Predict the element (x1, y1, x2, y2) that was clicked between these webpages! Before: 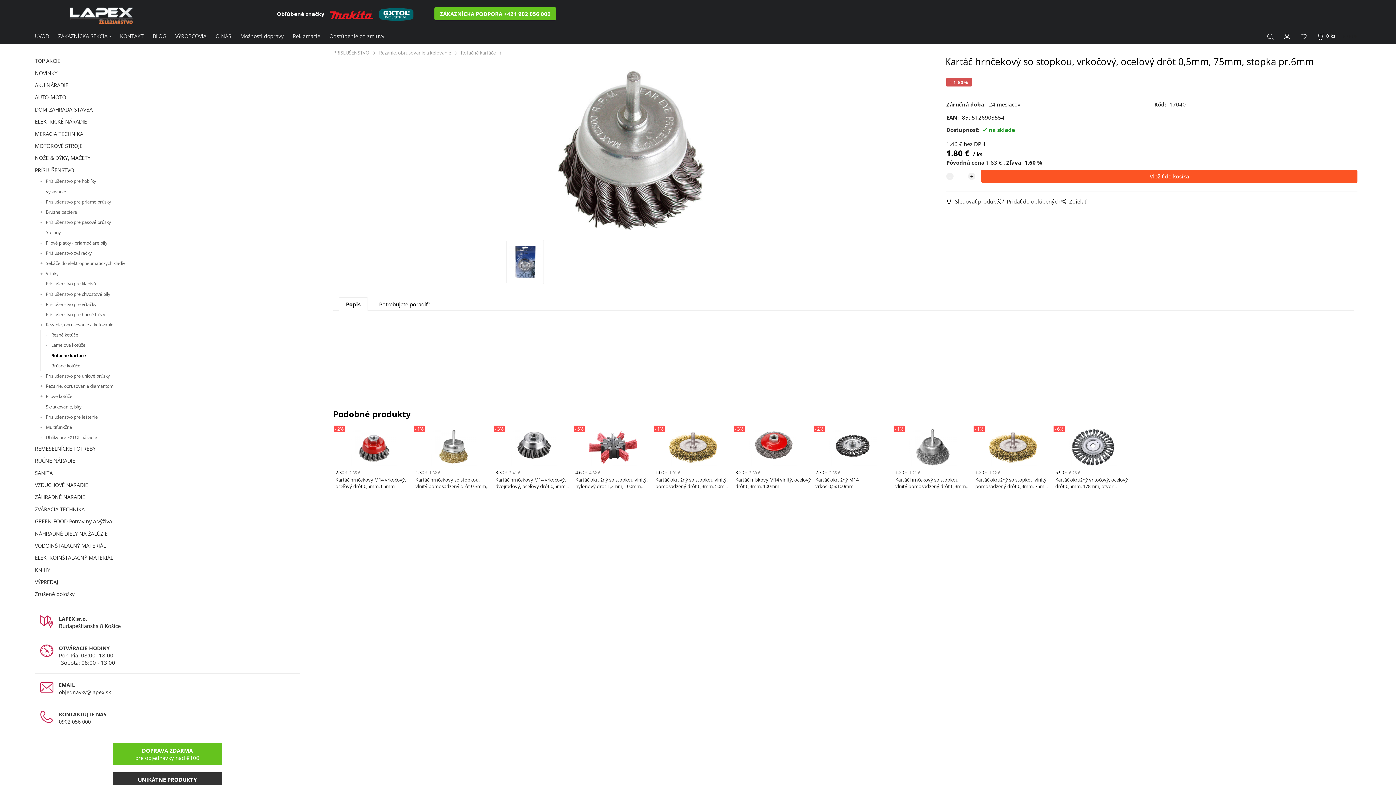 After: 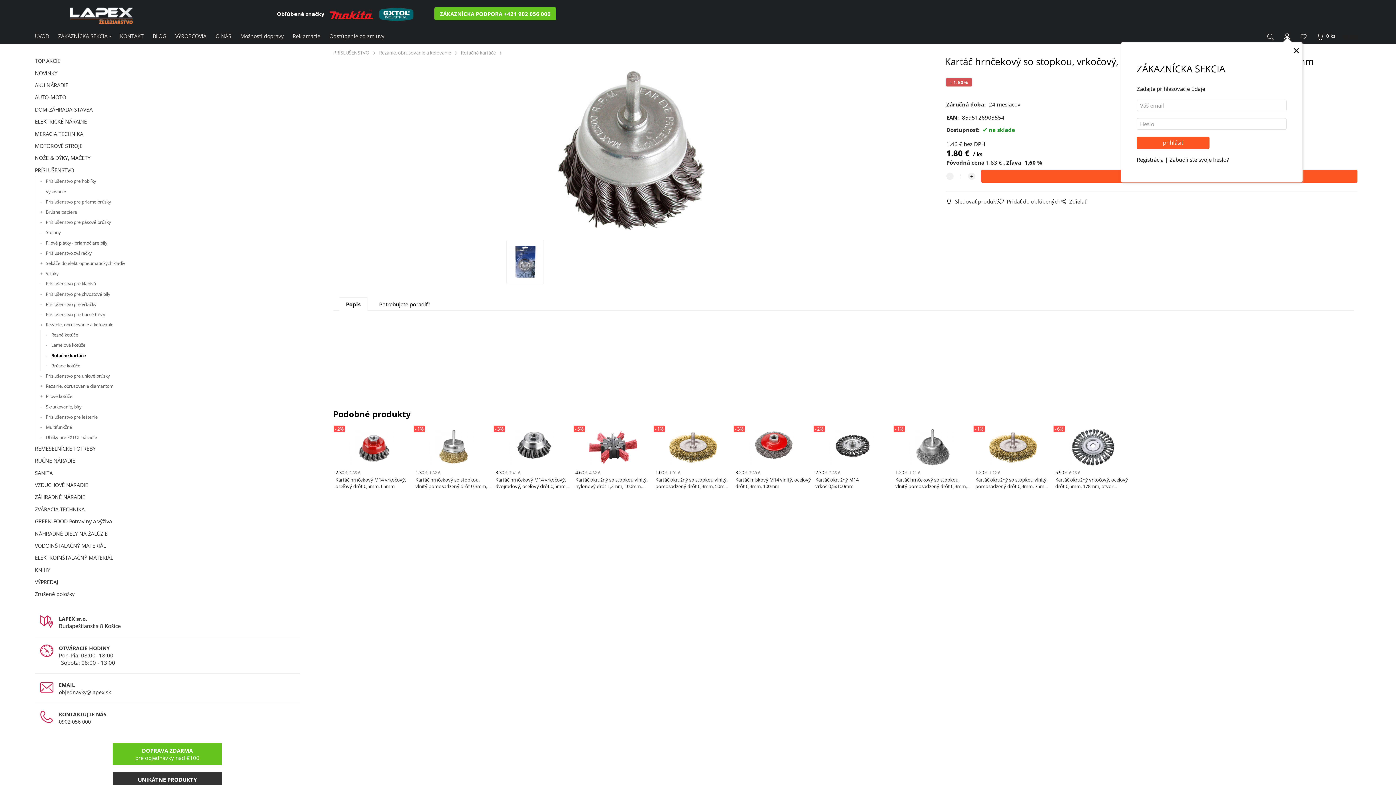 Action: bbox: (1284, 30, 1291, 41)